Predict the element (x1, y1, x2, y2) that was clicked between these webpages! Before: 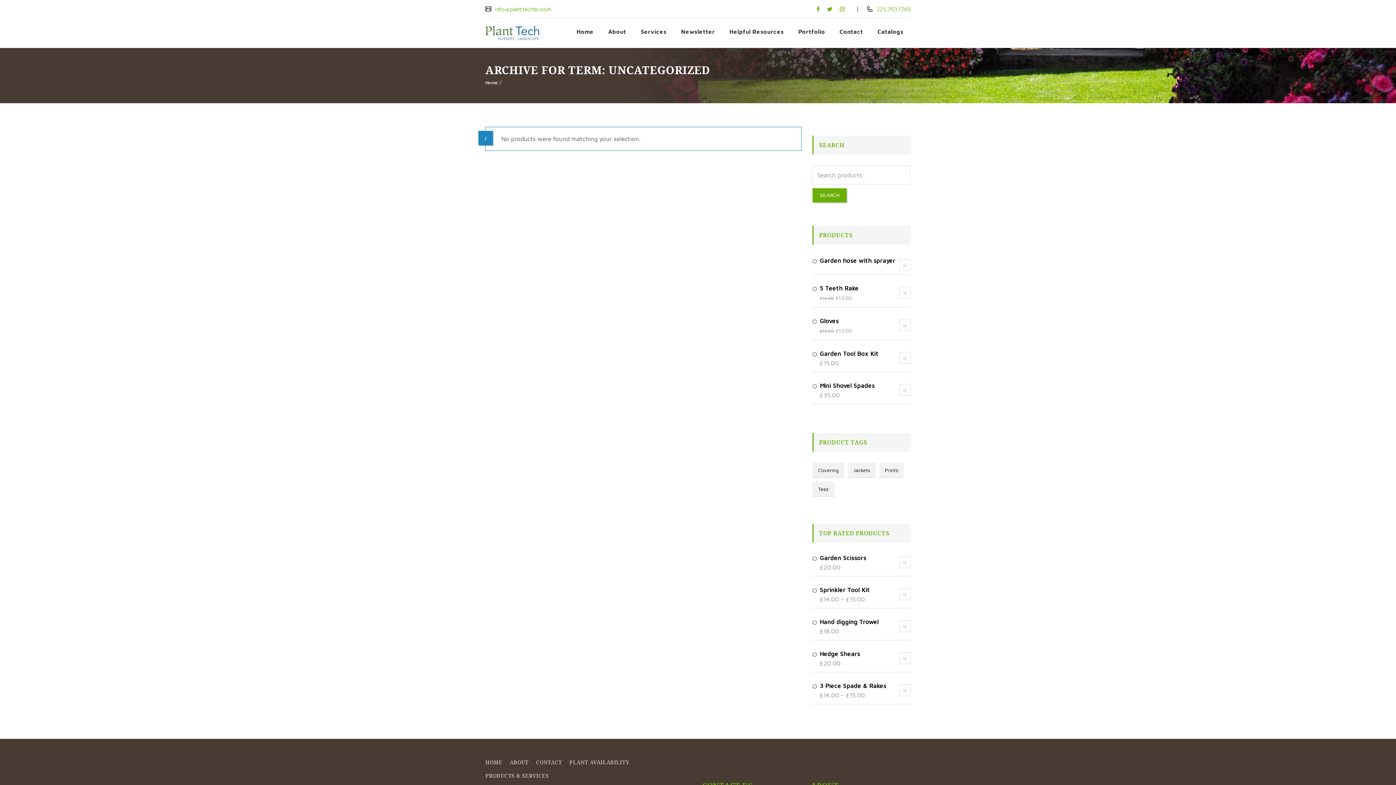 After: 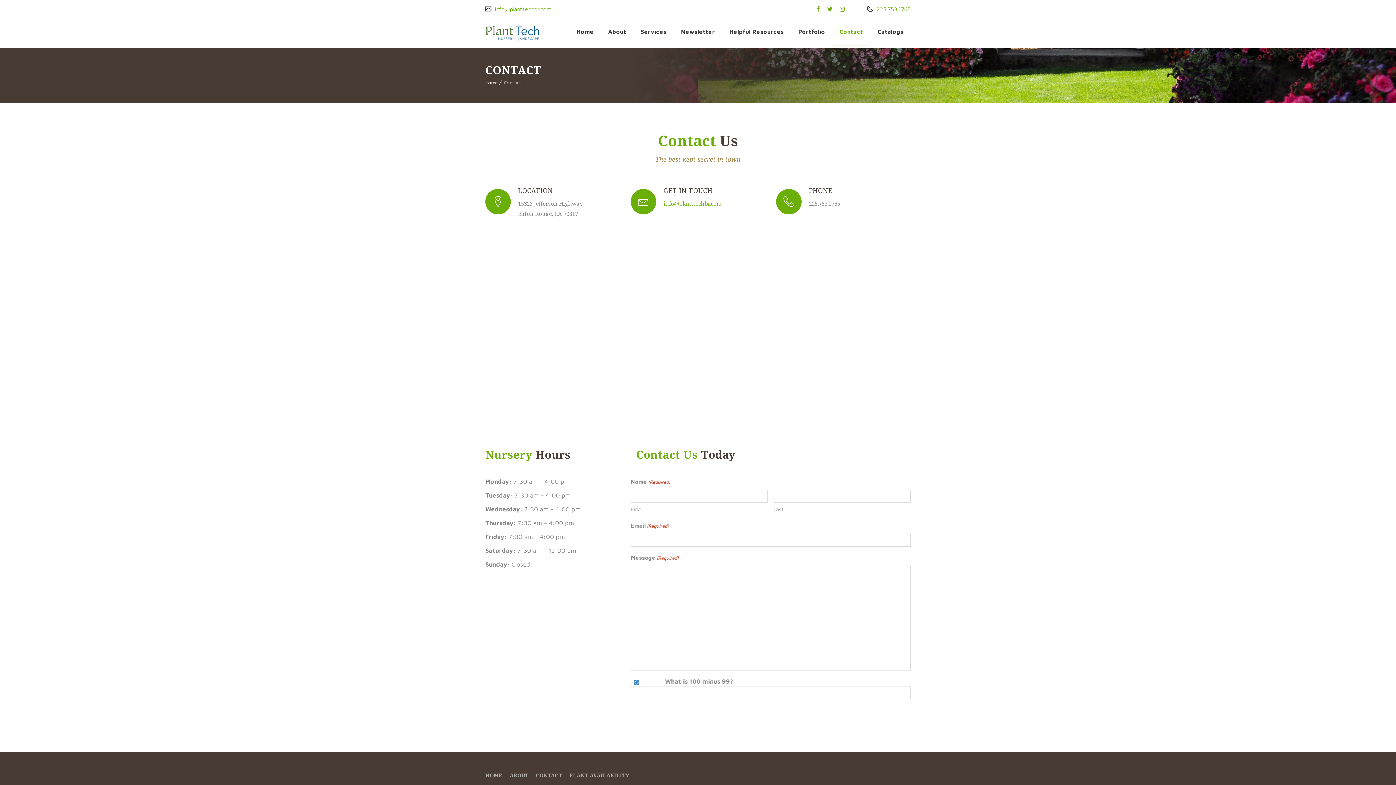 Action: label: CONTACT bbox: (536, 758, 562, 770)